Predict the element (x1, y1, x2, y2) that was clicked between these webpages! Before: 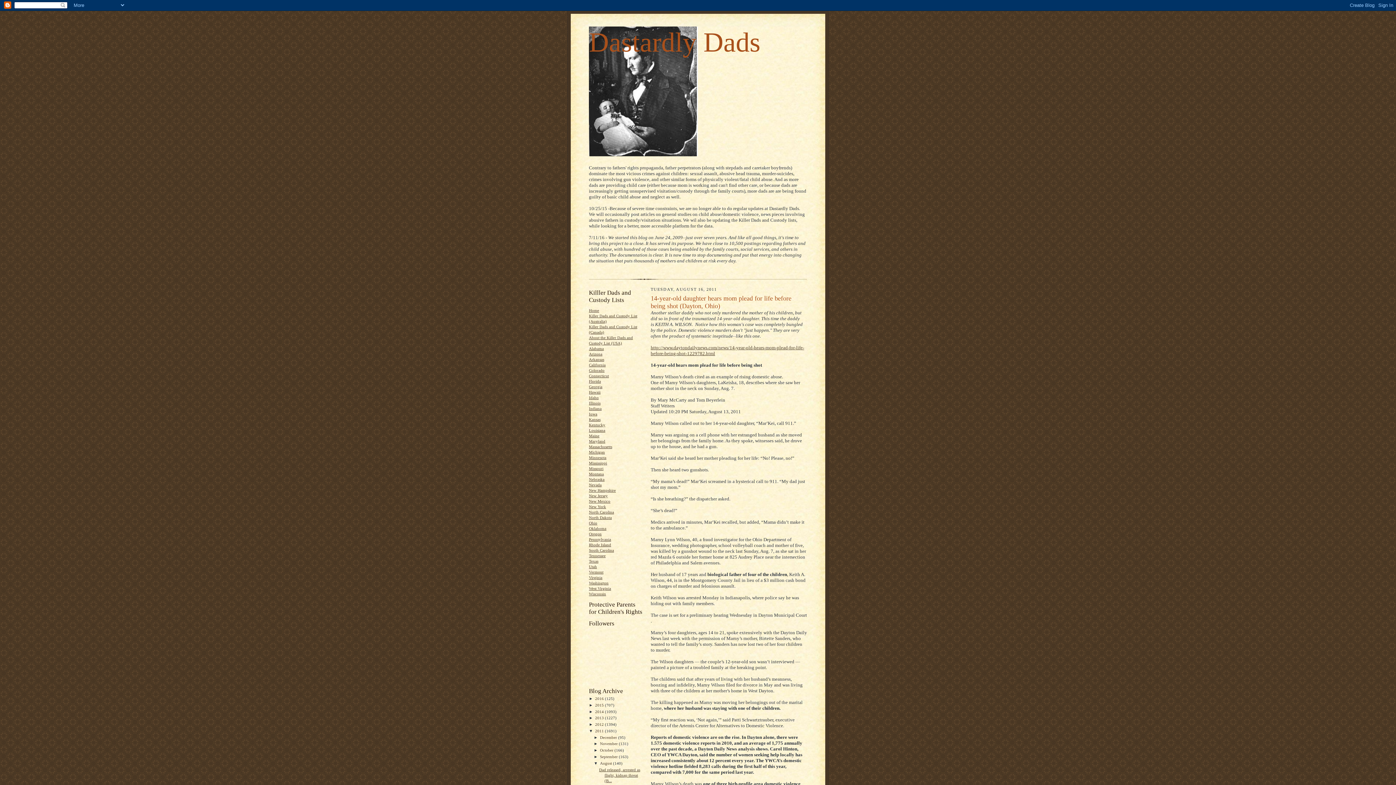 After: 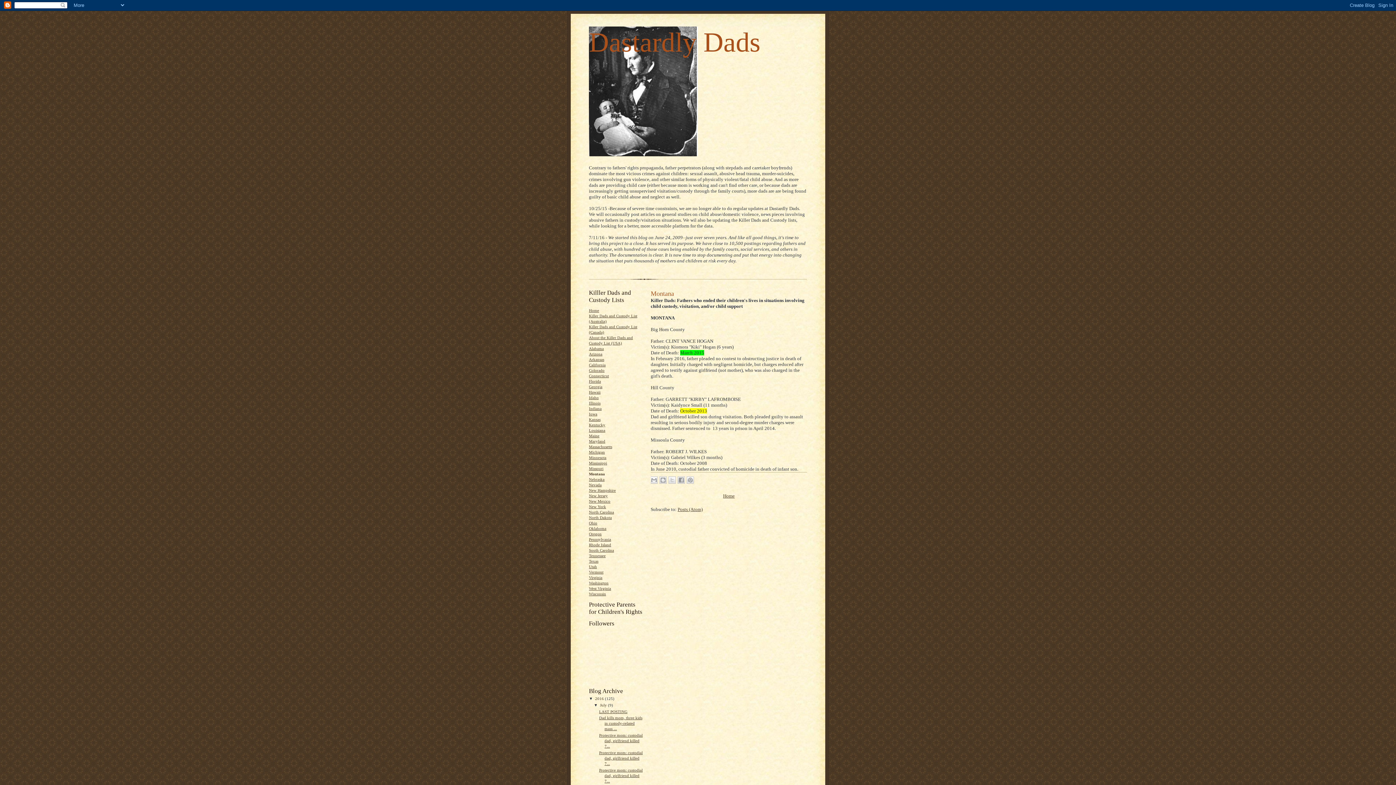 Action: label: Montana bbox: (589, 472, 604, 476)